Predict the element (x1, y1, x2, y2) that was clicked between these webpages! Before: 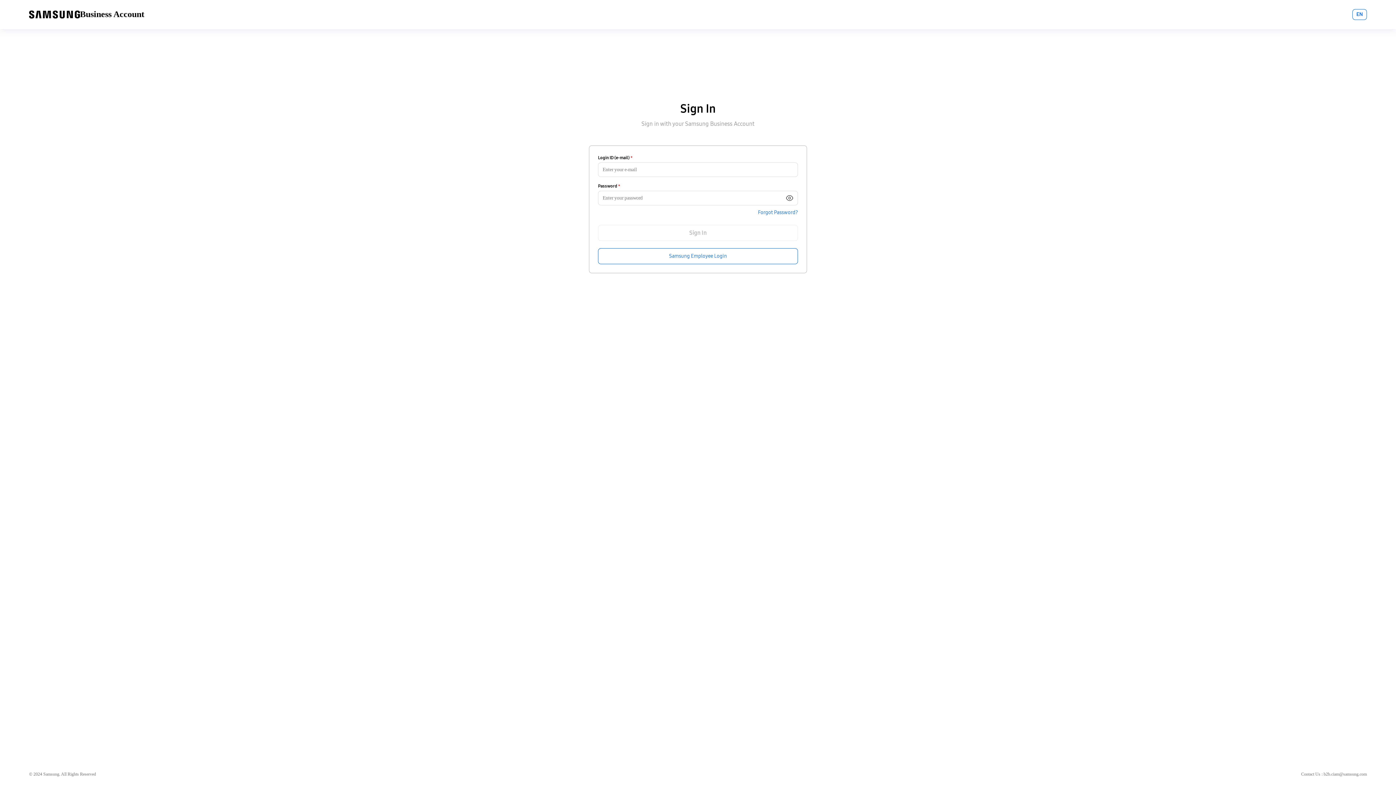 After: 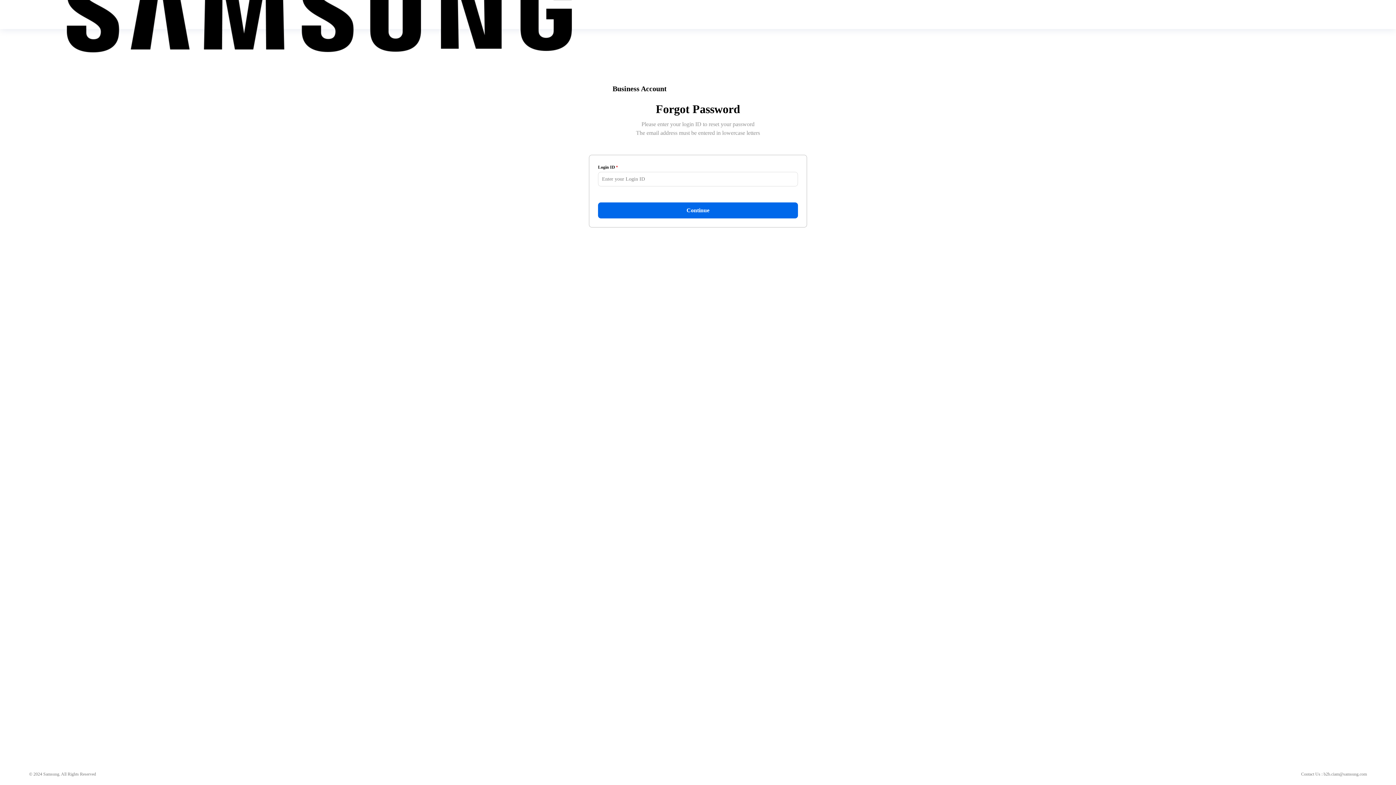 Action: label: Forgot Password? bbox: (598, 209, 798, 216)